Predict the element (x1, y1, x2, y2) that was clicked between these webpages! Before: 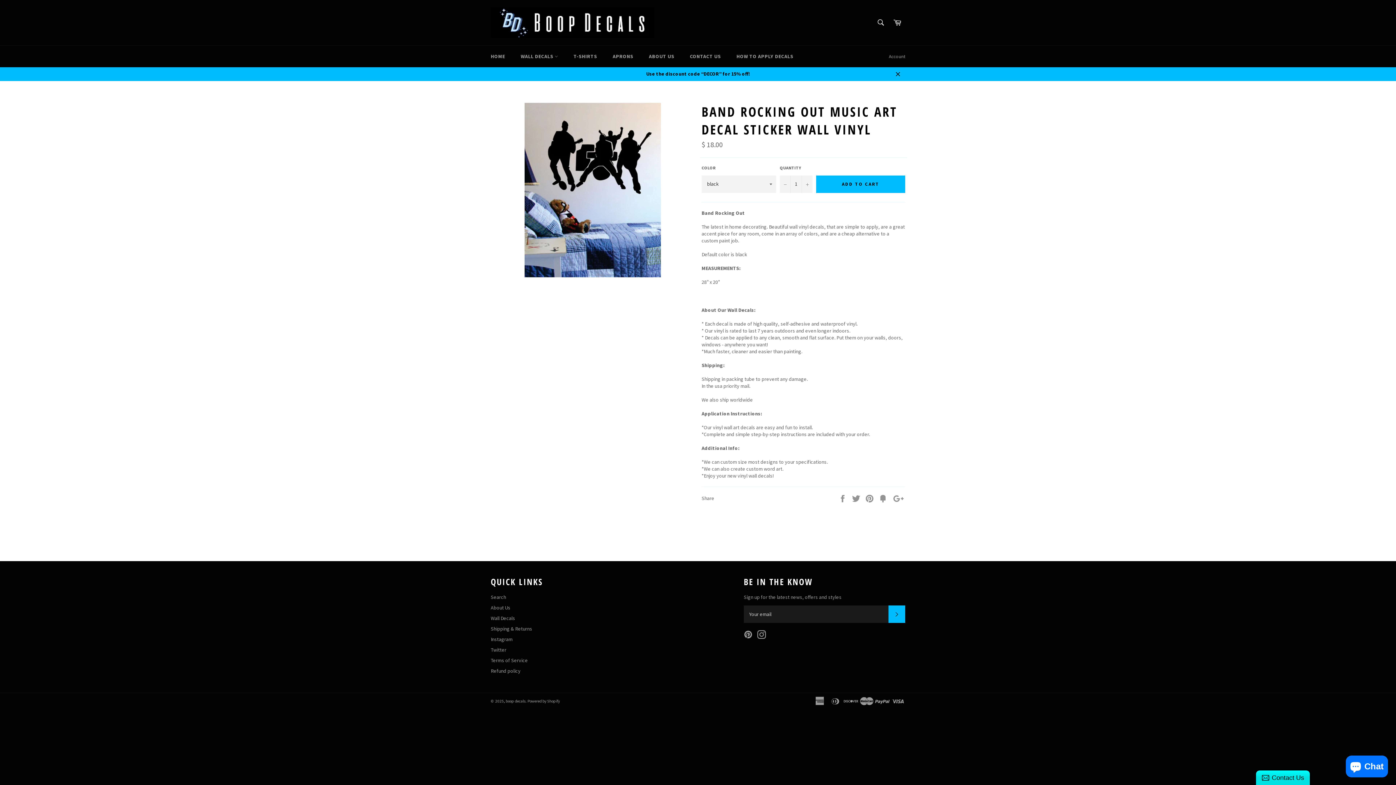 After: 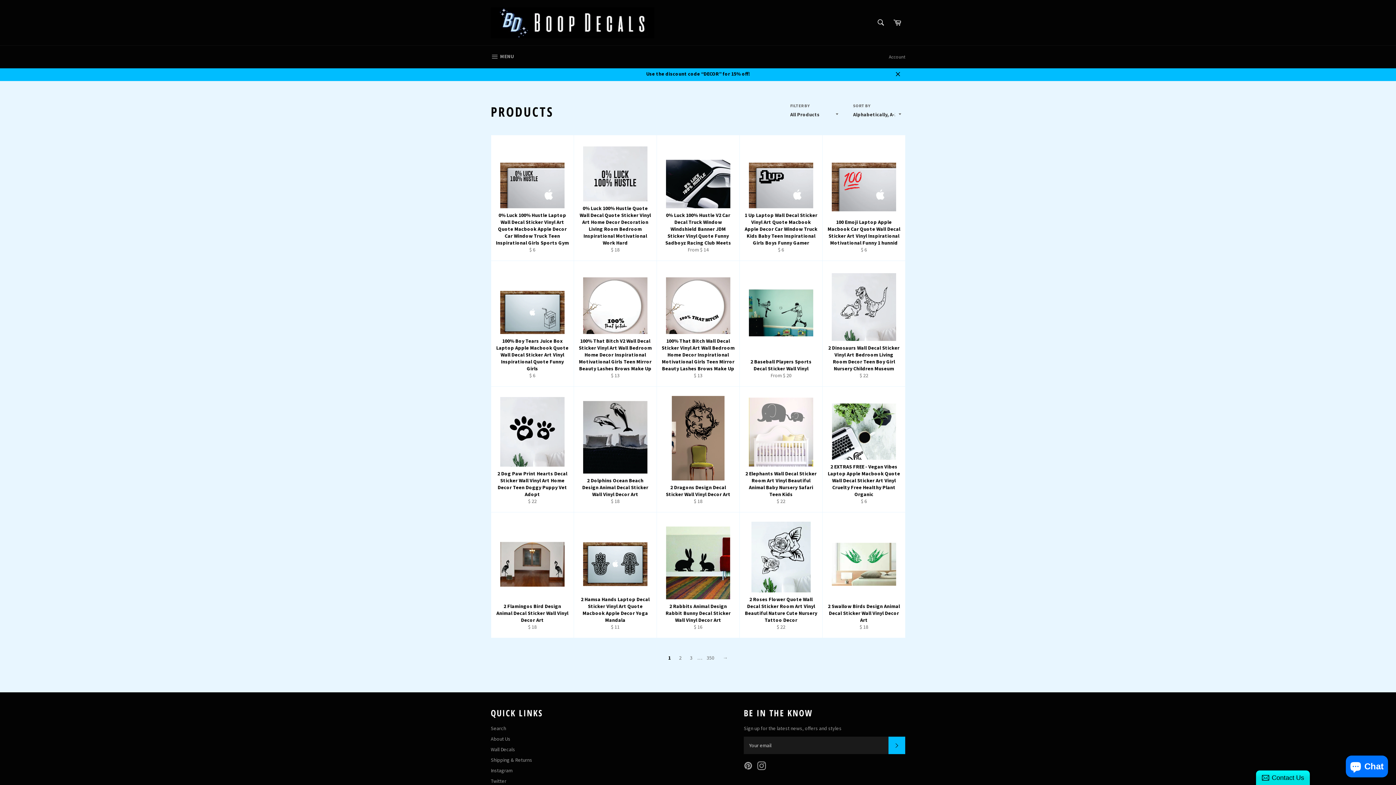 Action: bbox: (490, 615, 515, 621) label: Wall Decals